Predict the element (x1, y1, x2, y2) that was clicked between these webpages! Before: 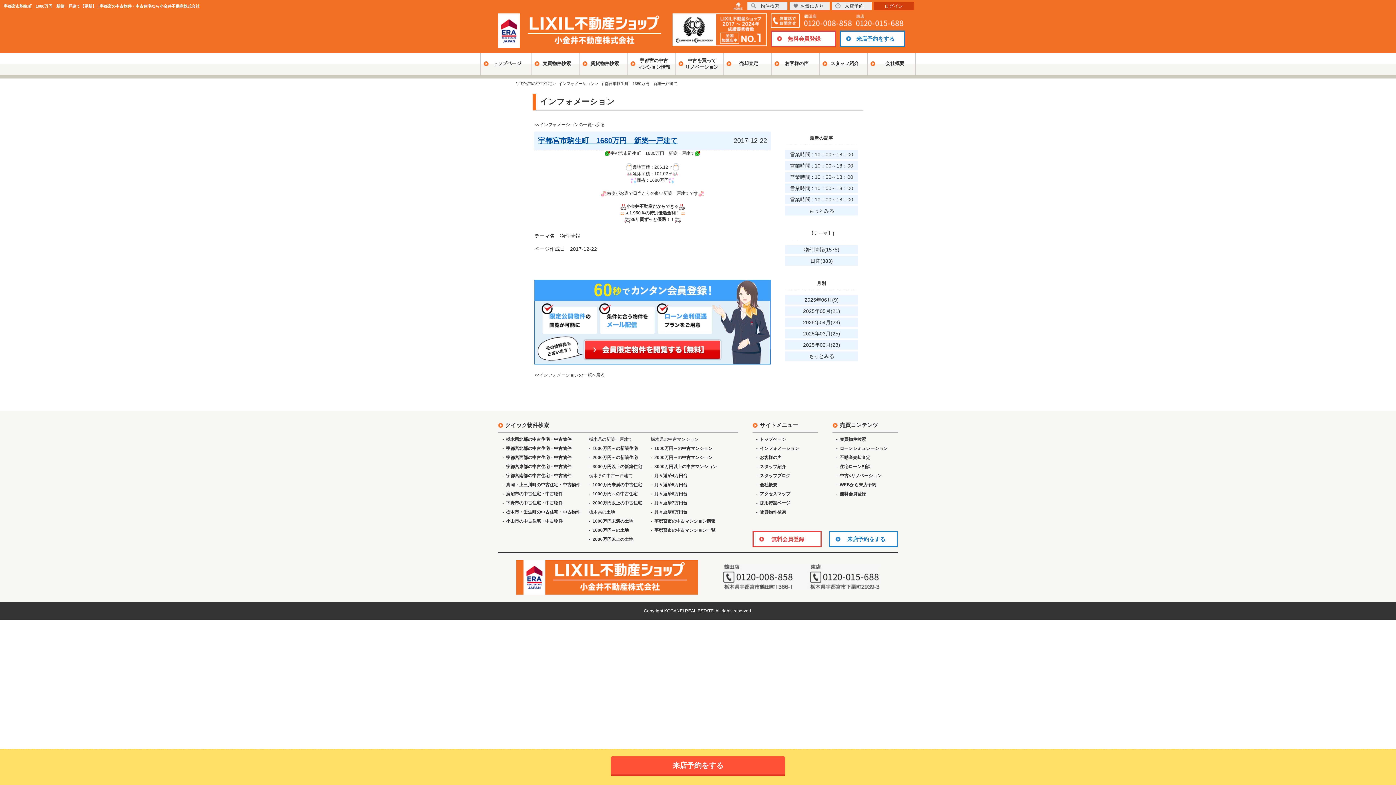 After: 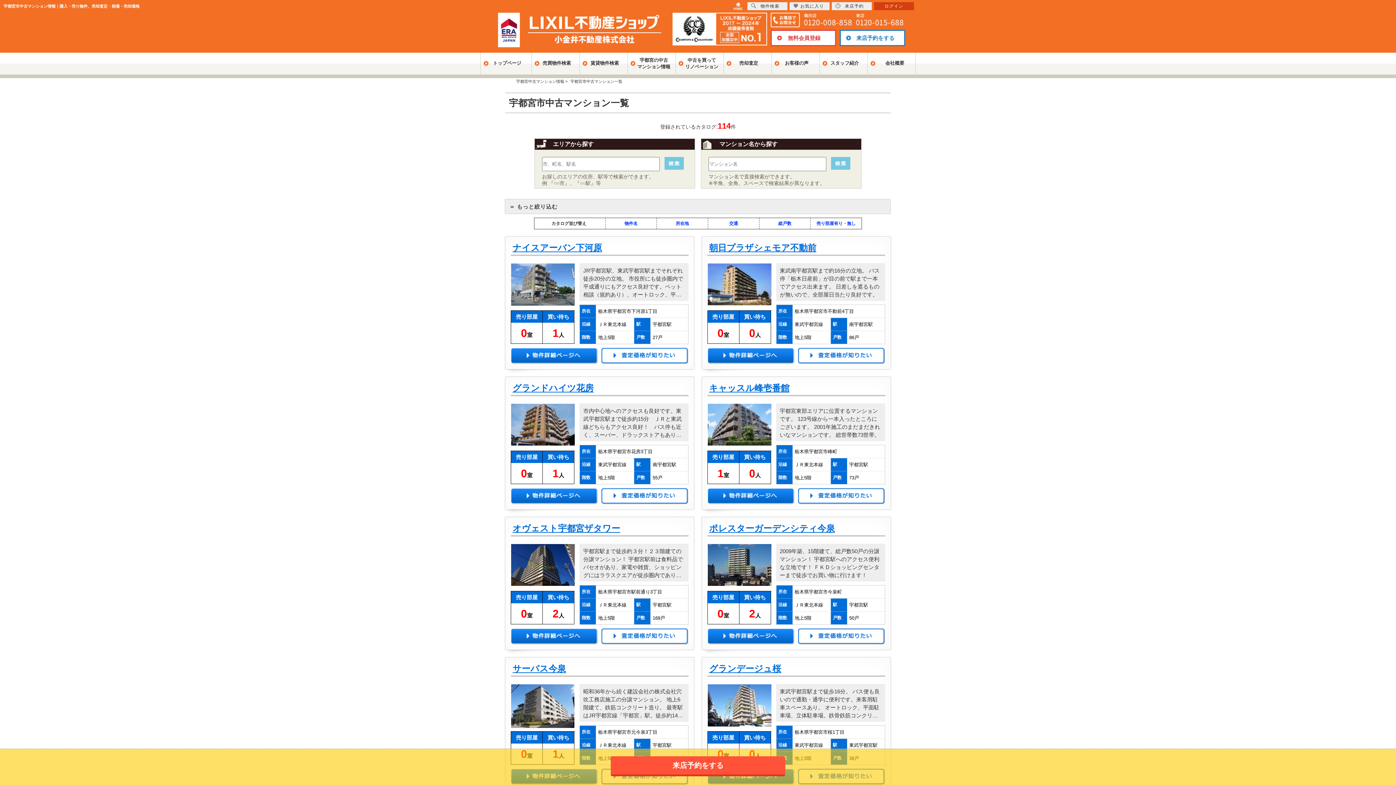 Action: bbox: (650, 518, 717, 524) label: 宇都宮市の中古マンション情報